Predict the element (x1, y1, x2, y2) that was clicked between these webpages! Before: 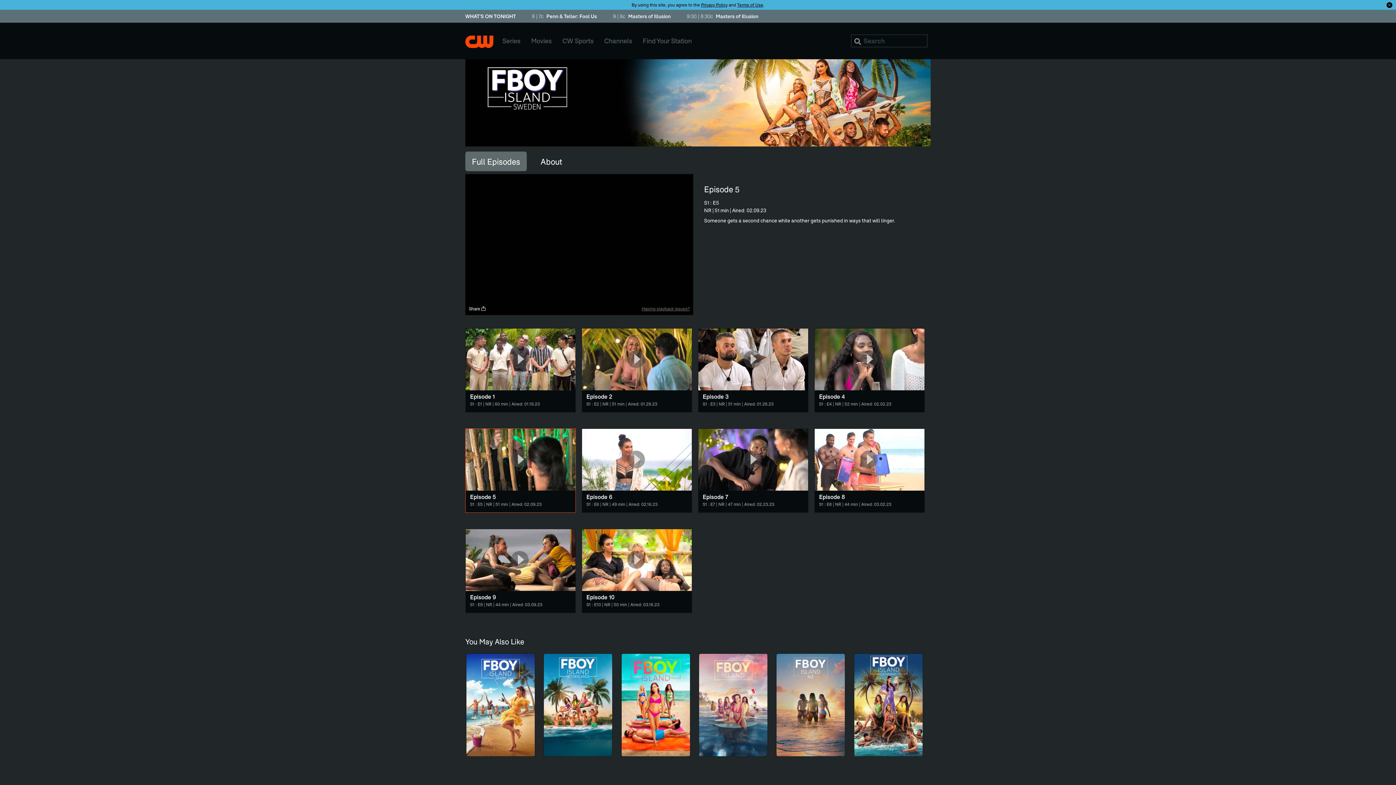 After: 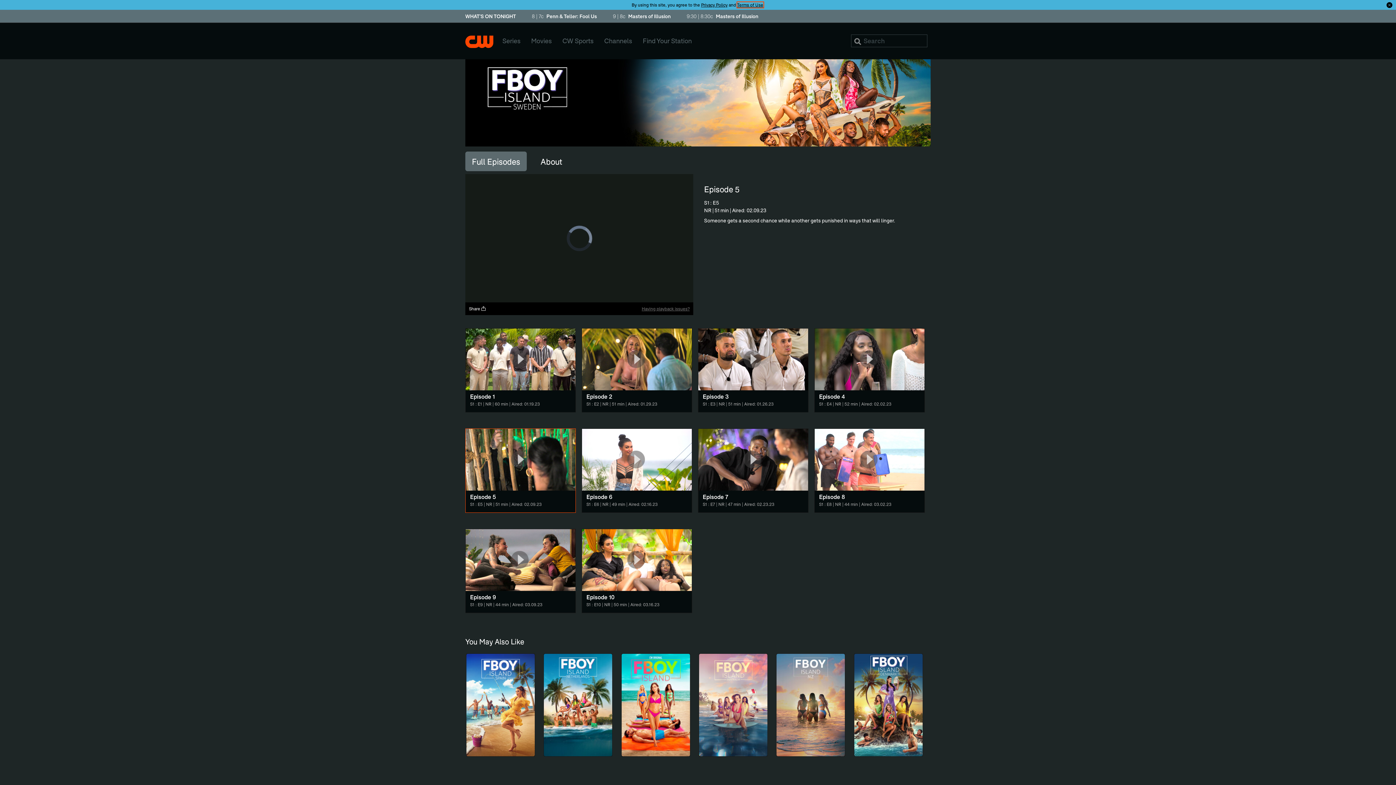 Action: label: Terms of Use bbox: (737, 2, 763, 7)